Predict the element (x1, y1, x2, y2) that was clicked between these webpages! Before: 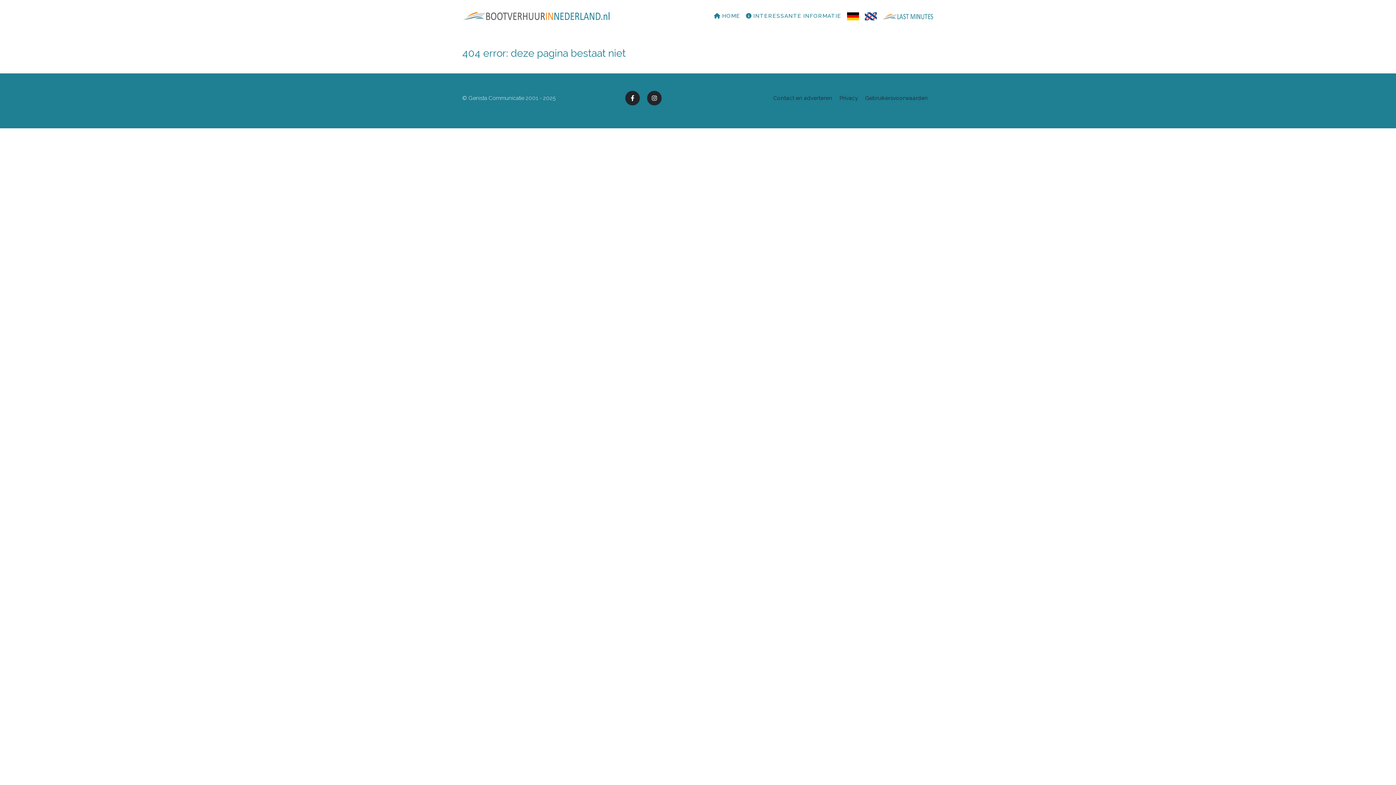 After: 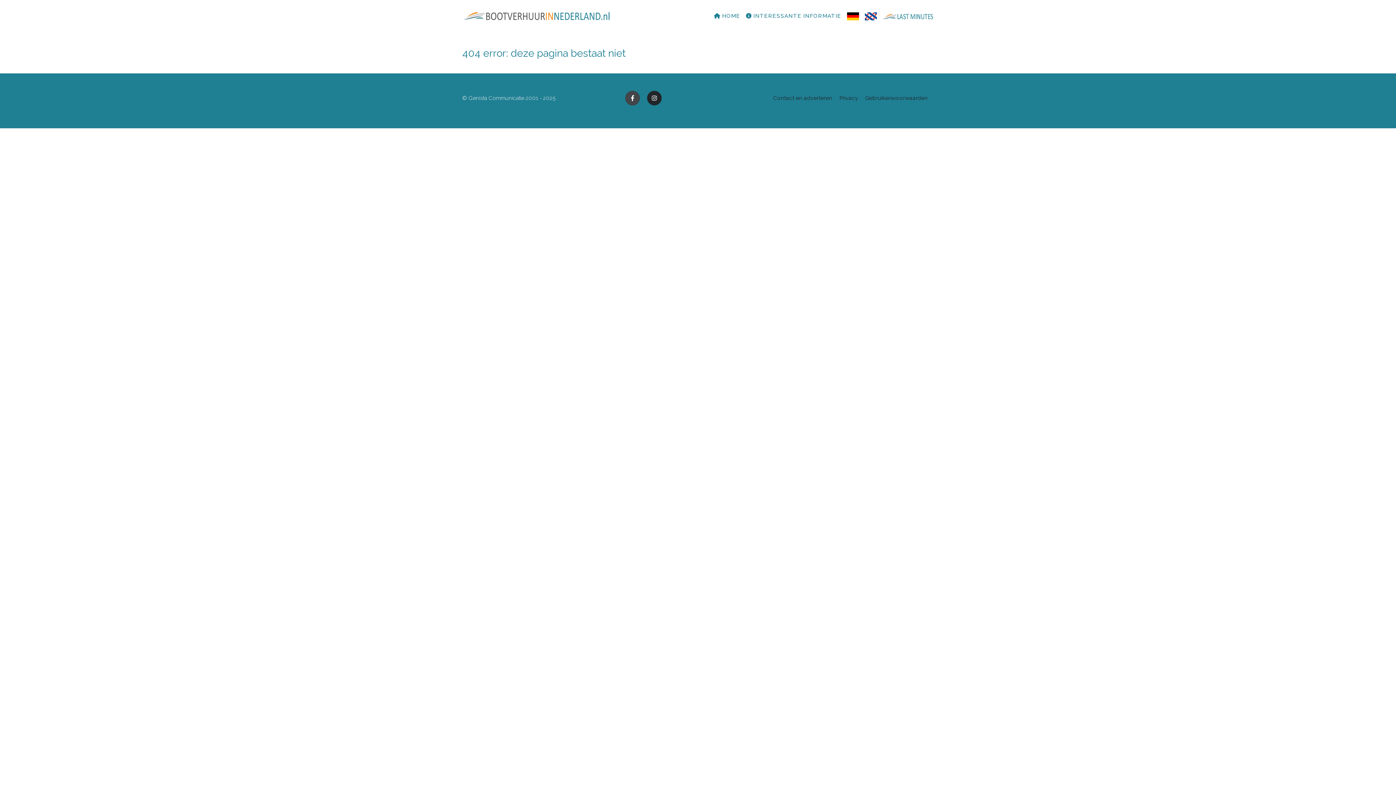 Action: bbox: (625, 90, 640, 105) label: Facebook